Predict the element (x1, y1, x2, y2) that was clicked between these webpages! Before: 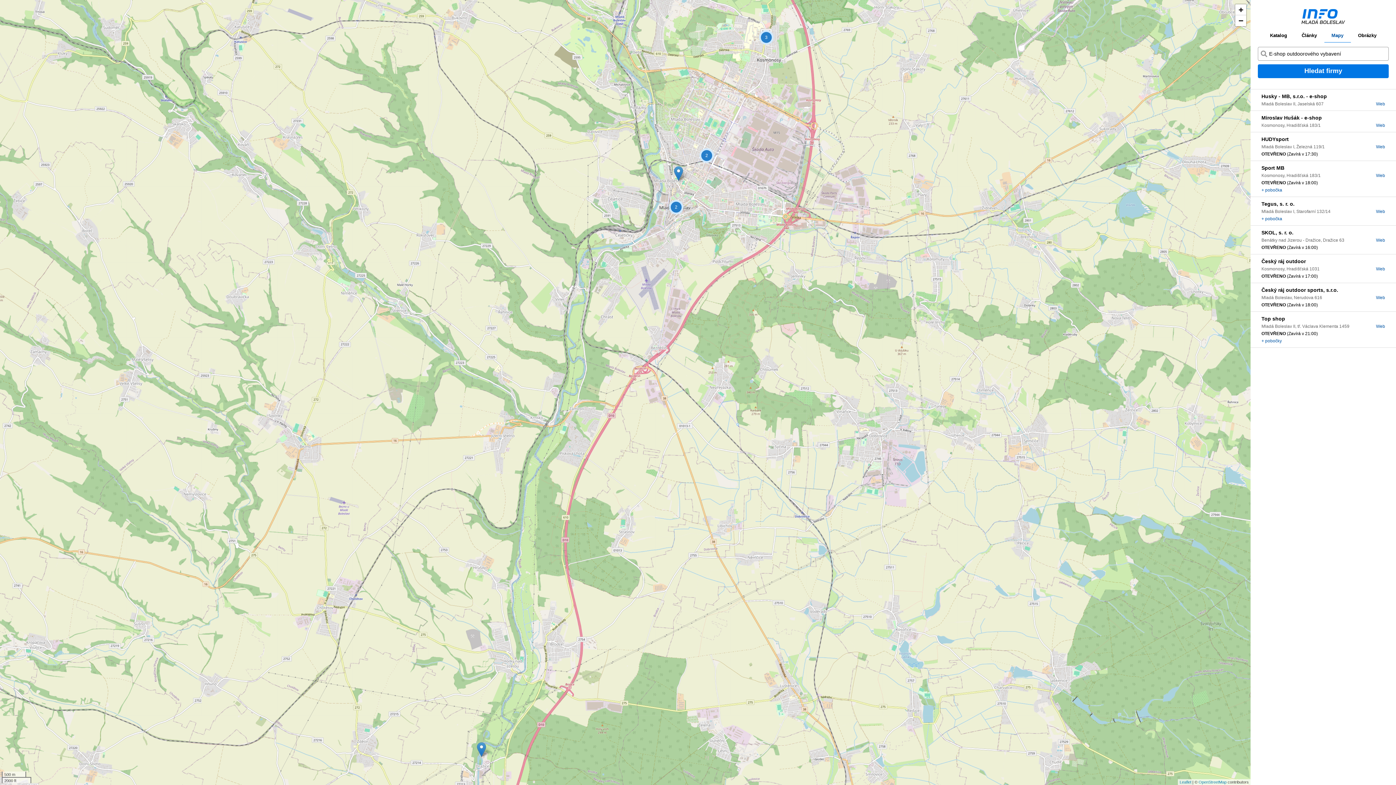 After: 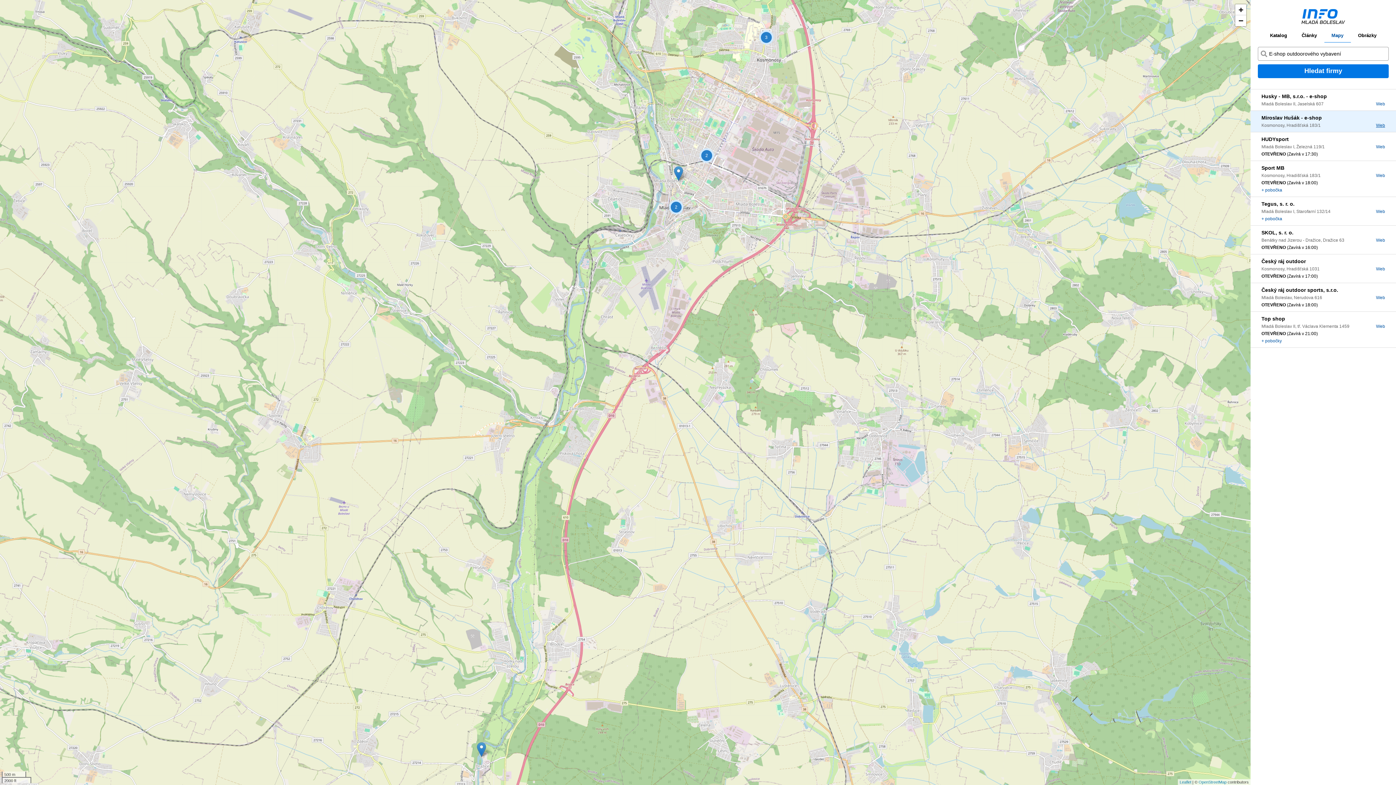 Action: label: Web bbox: (1376, 122, 1385, 127)